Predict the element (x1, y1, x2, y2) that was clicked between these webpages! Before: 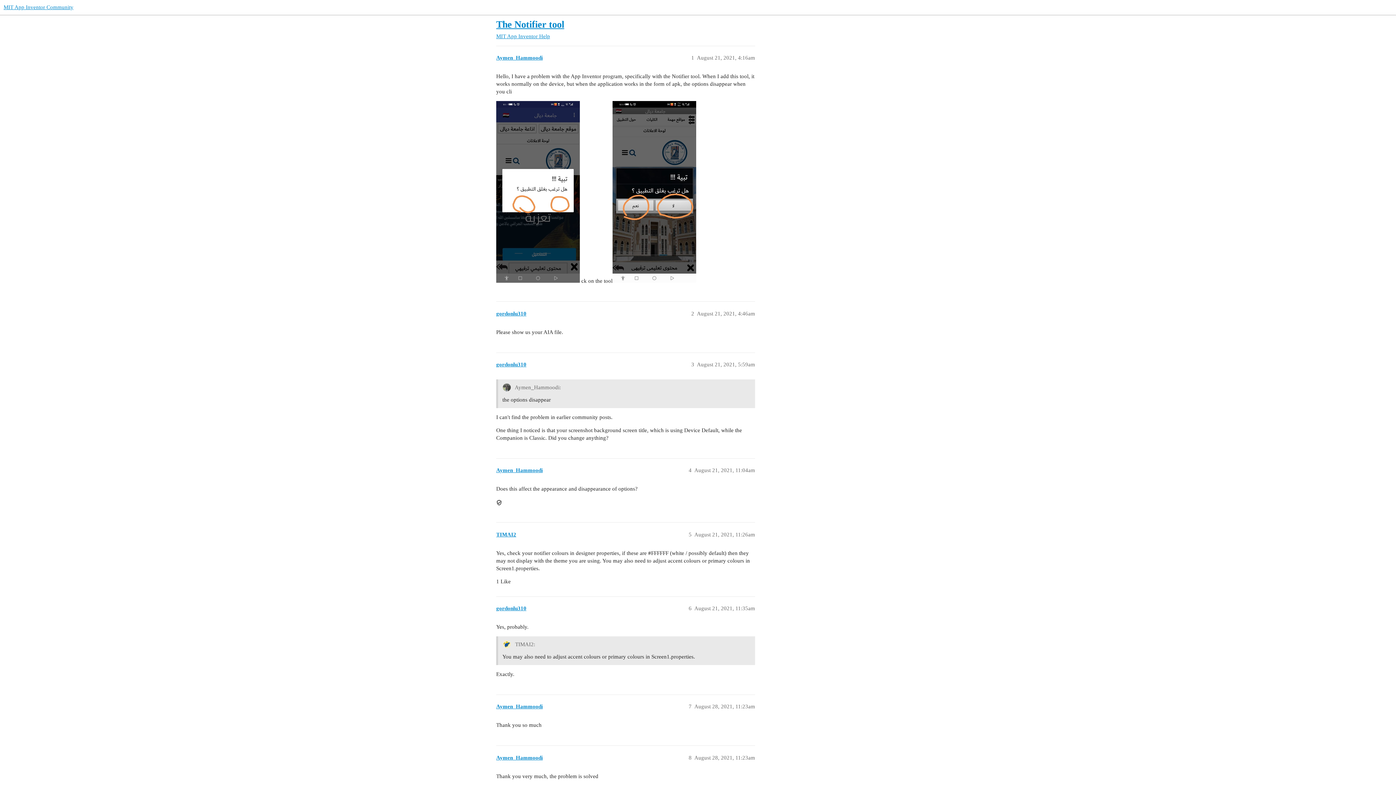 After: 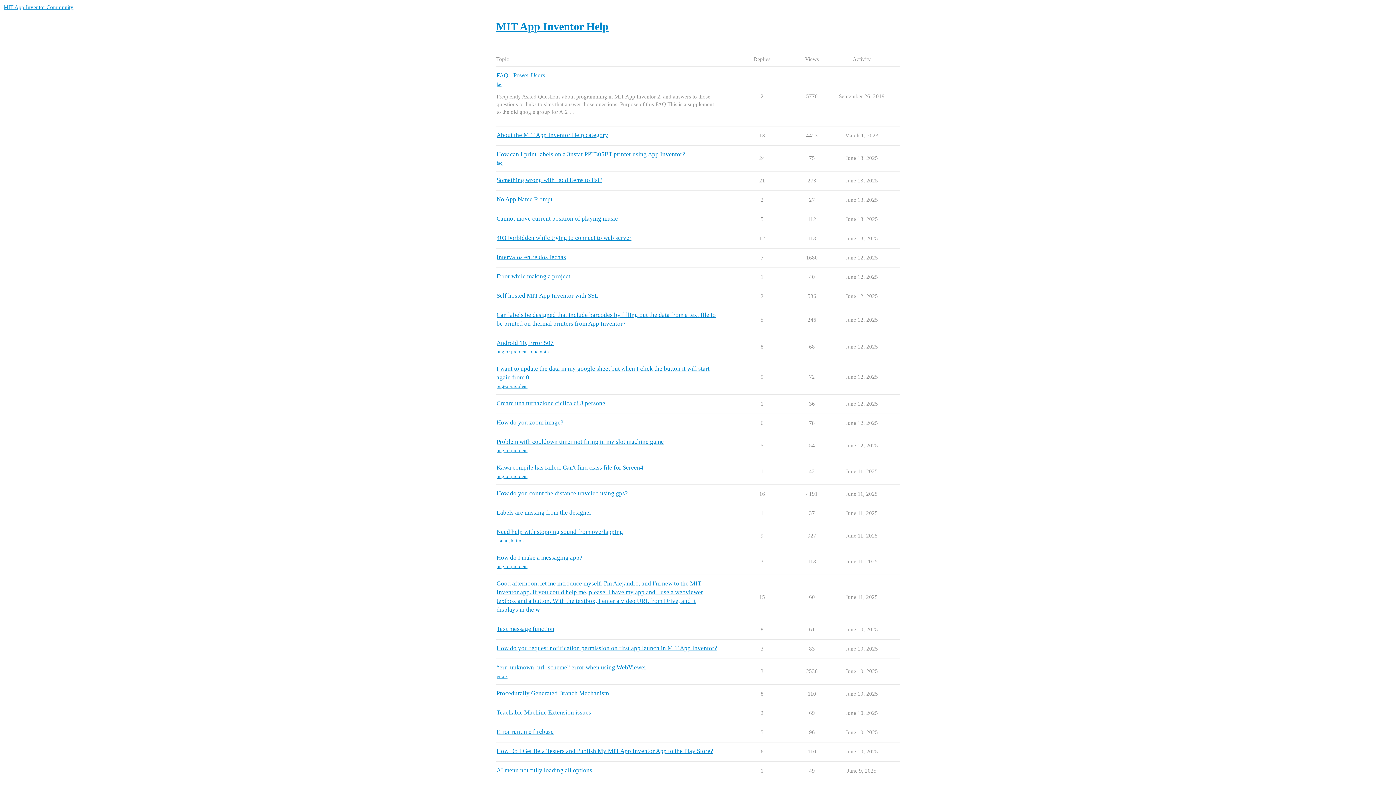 Action: bbox: (496, 33, 550, 39) label: MIT App Inventor Help